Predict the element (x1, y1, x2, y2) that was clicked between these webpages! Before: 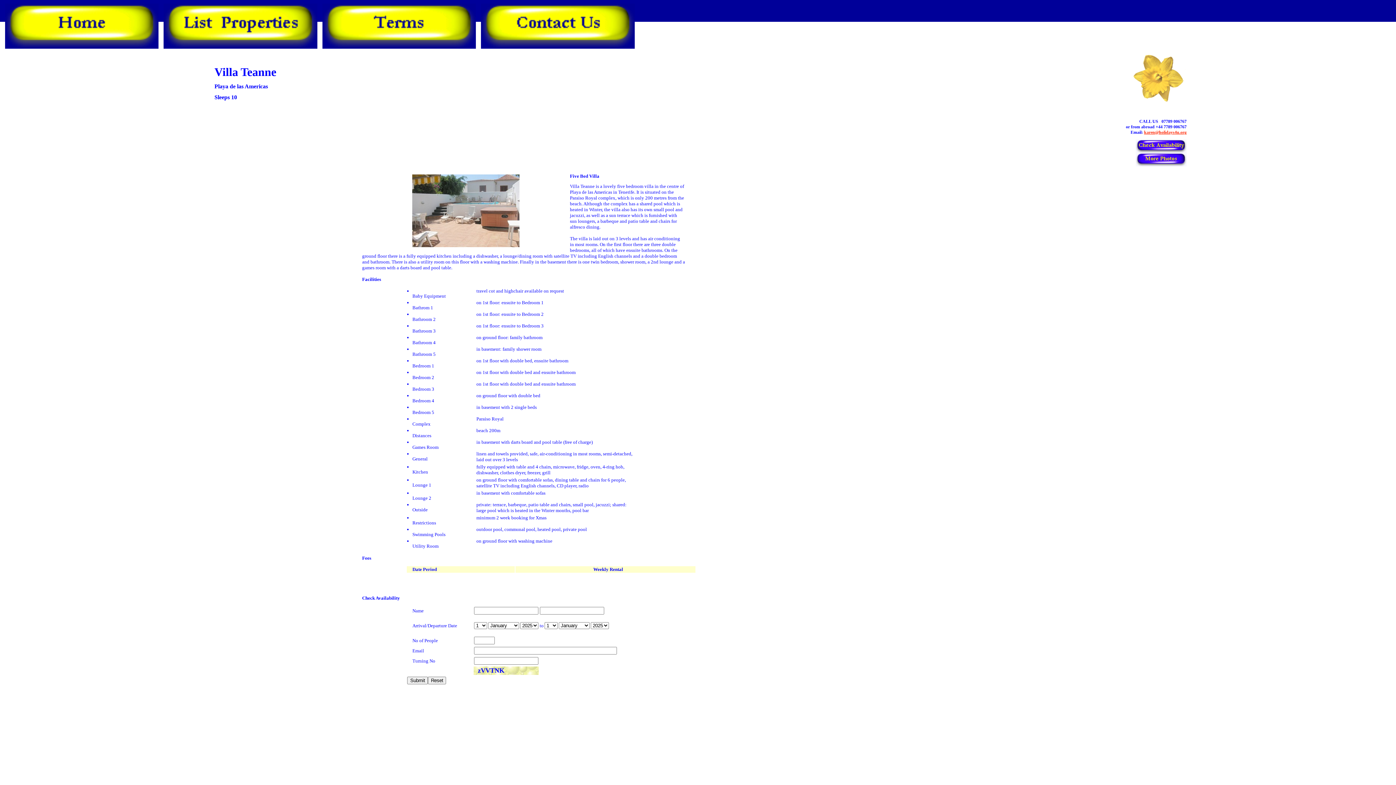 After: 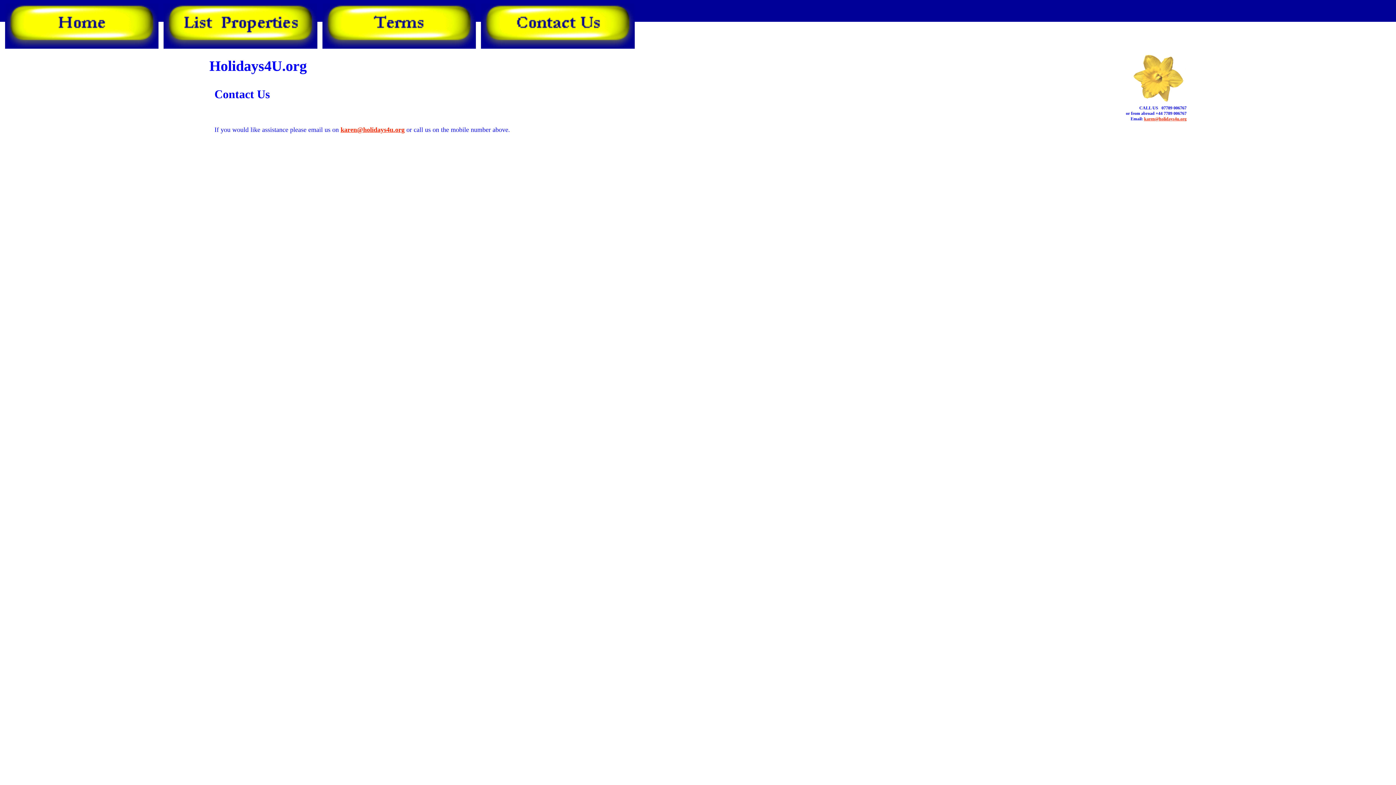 Action: bbox: (481, 48, 634, 48)